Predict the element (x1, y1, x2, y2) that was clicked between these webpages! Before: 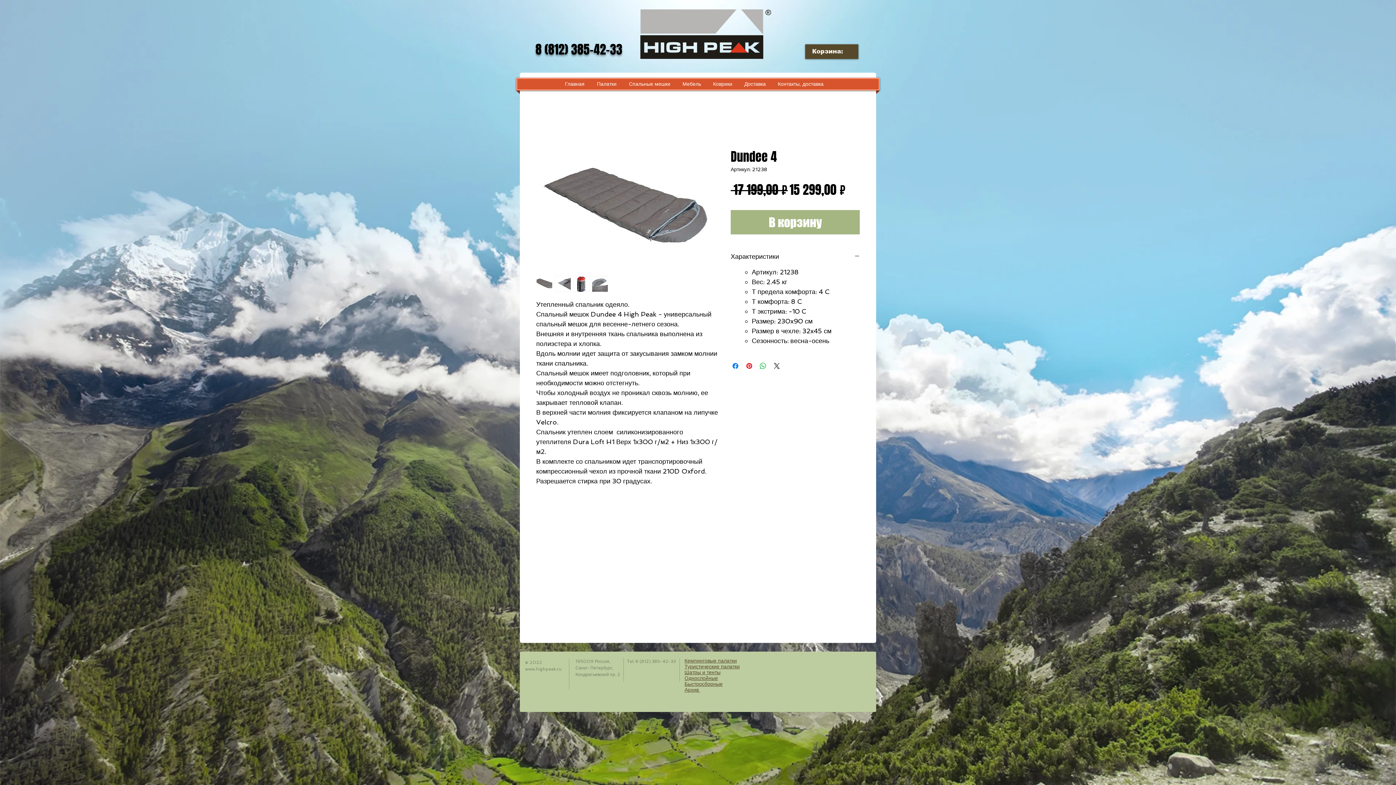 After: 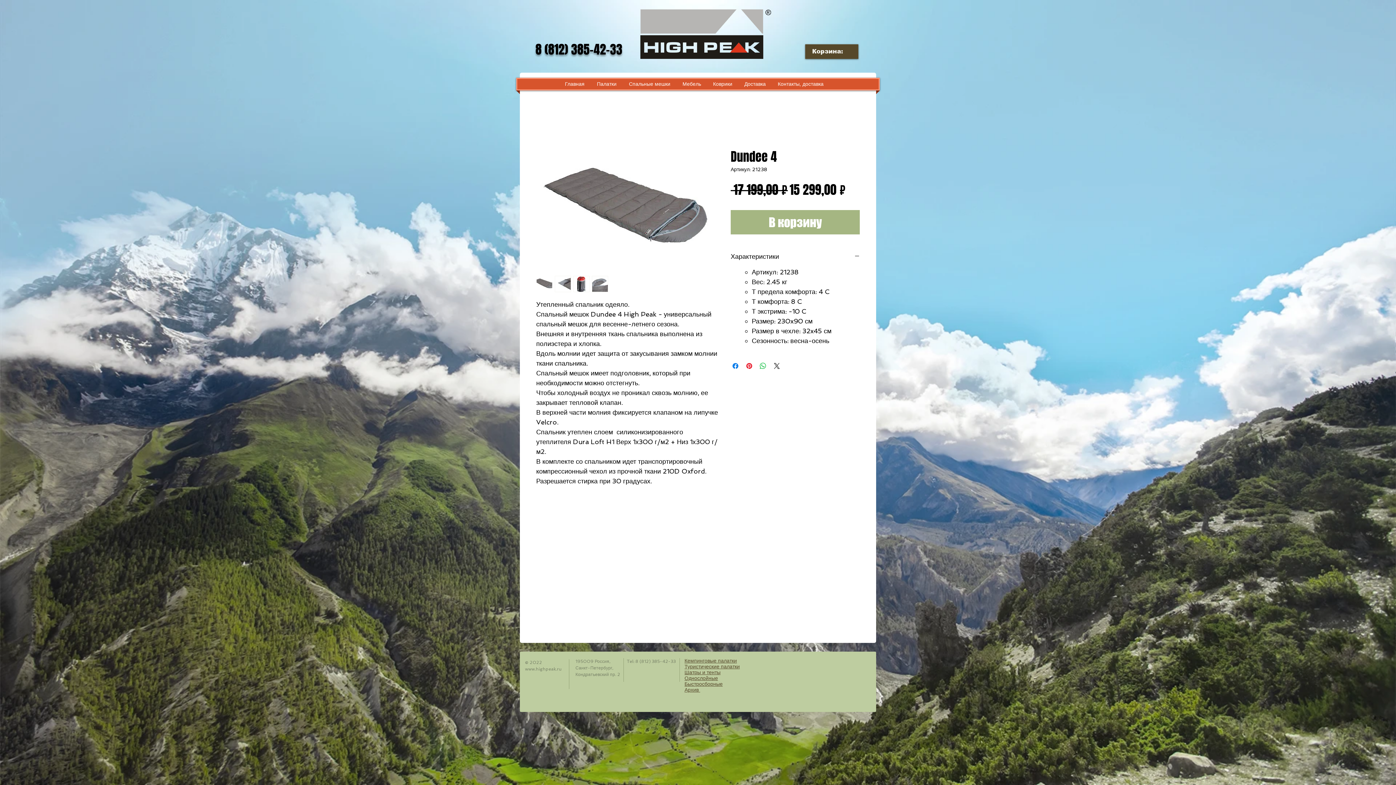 Action: bbox: (592, 276, 608, 292)